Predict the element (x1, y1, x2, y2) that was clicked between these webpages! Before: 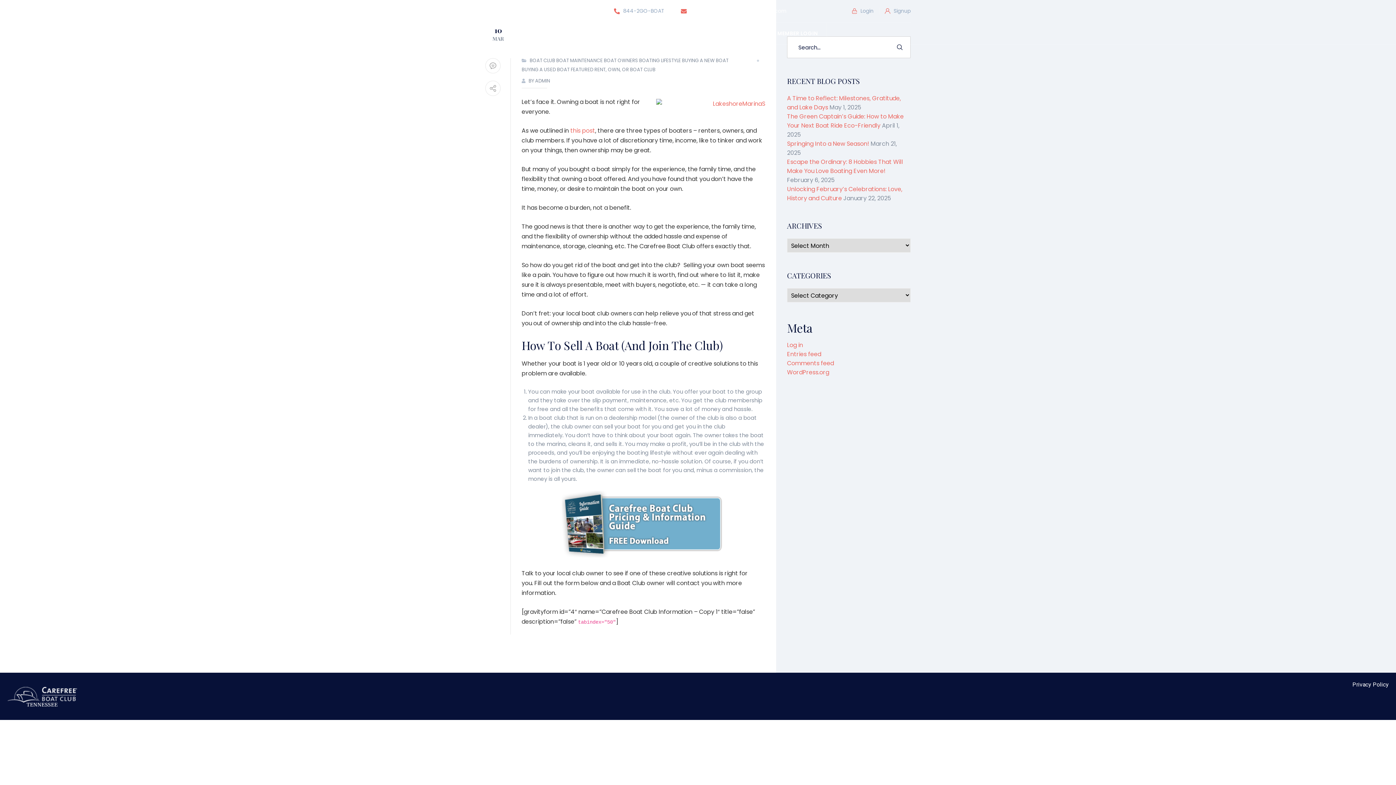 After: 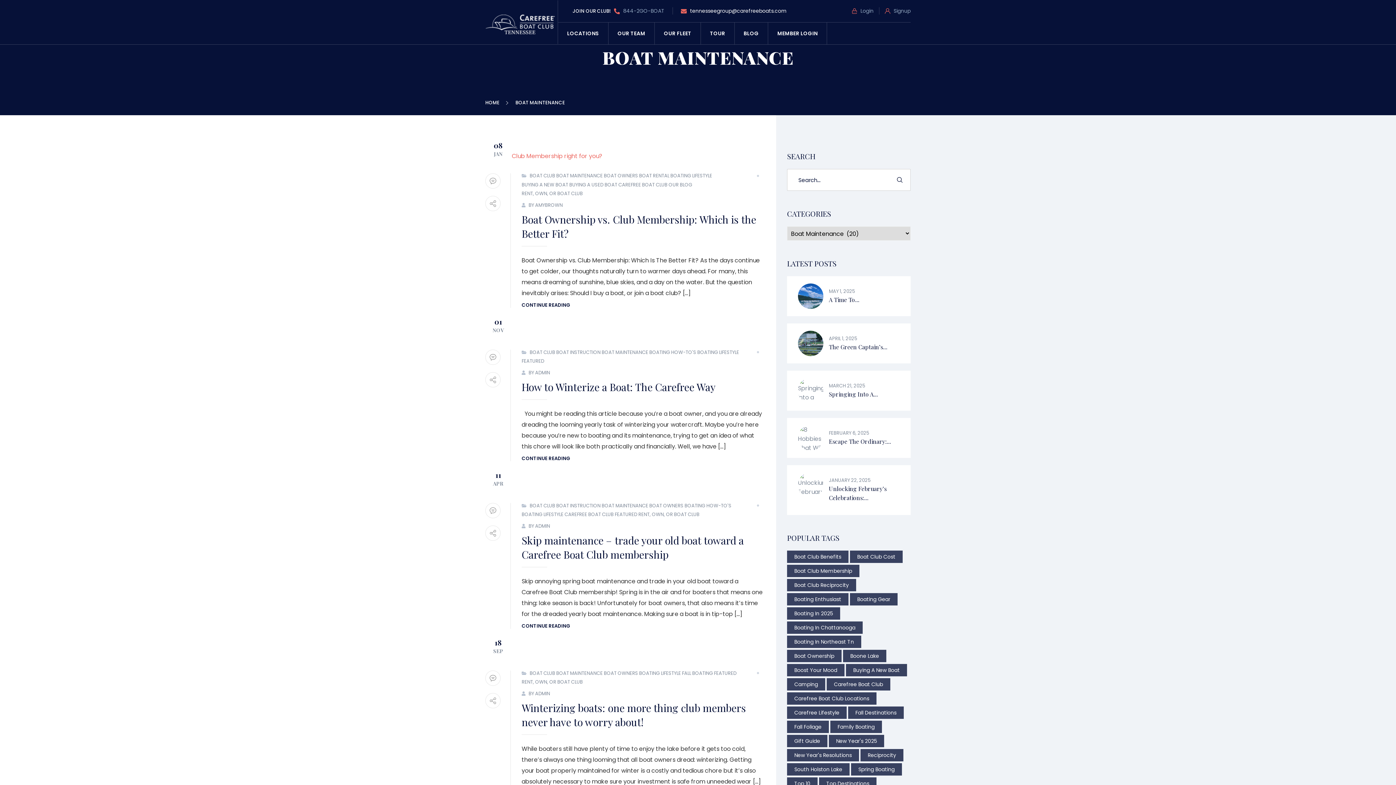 Action: bbox: (556, 56, 602, 65) label: BOAT MAINTENANCE